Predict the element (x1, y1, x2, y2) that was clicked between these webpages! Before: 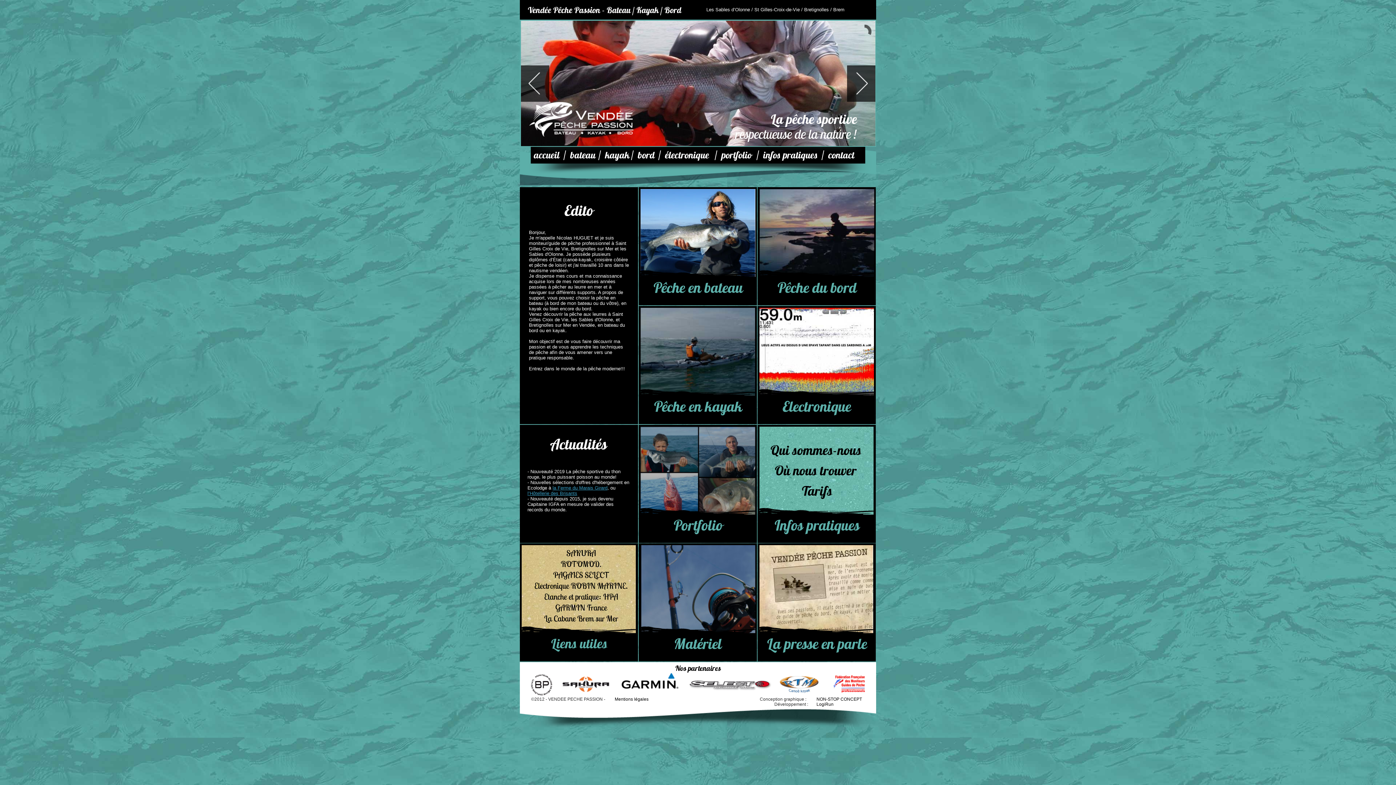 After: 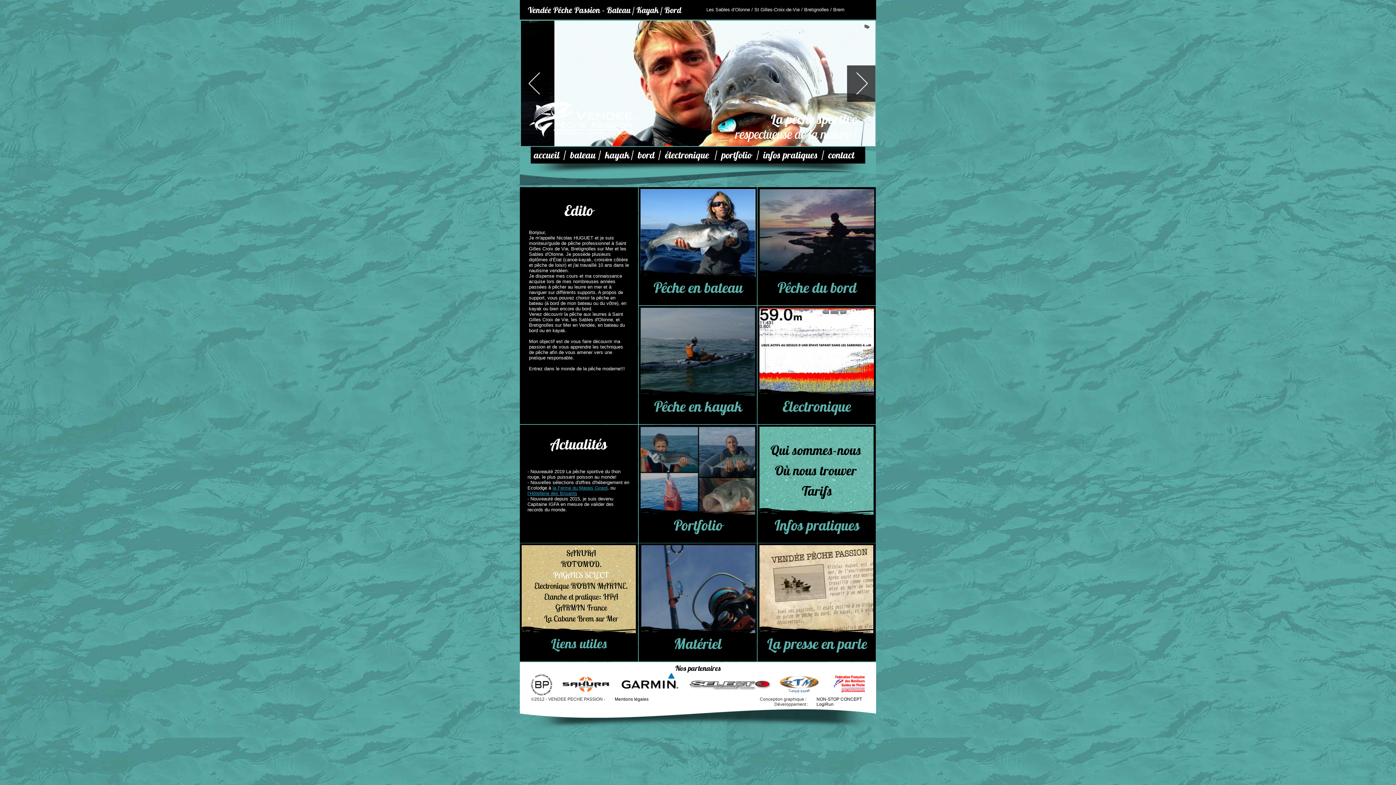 Action: bbox: (553, 570, 609, 580) label: PAGAIES SELECT